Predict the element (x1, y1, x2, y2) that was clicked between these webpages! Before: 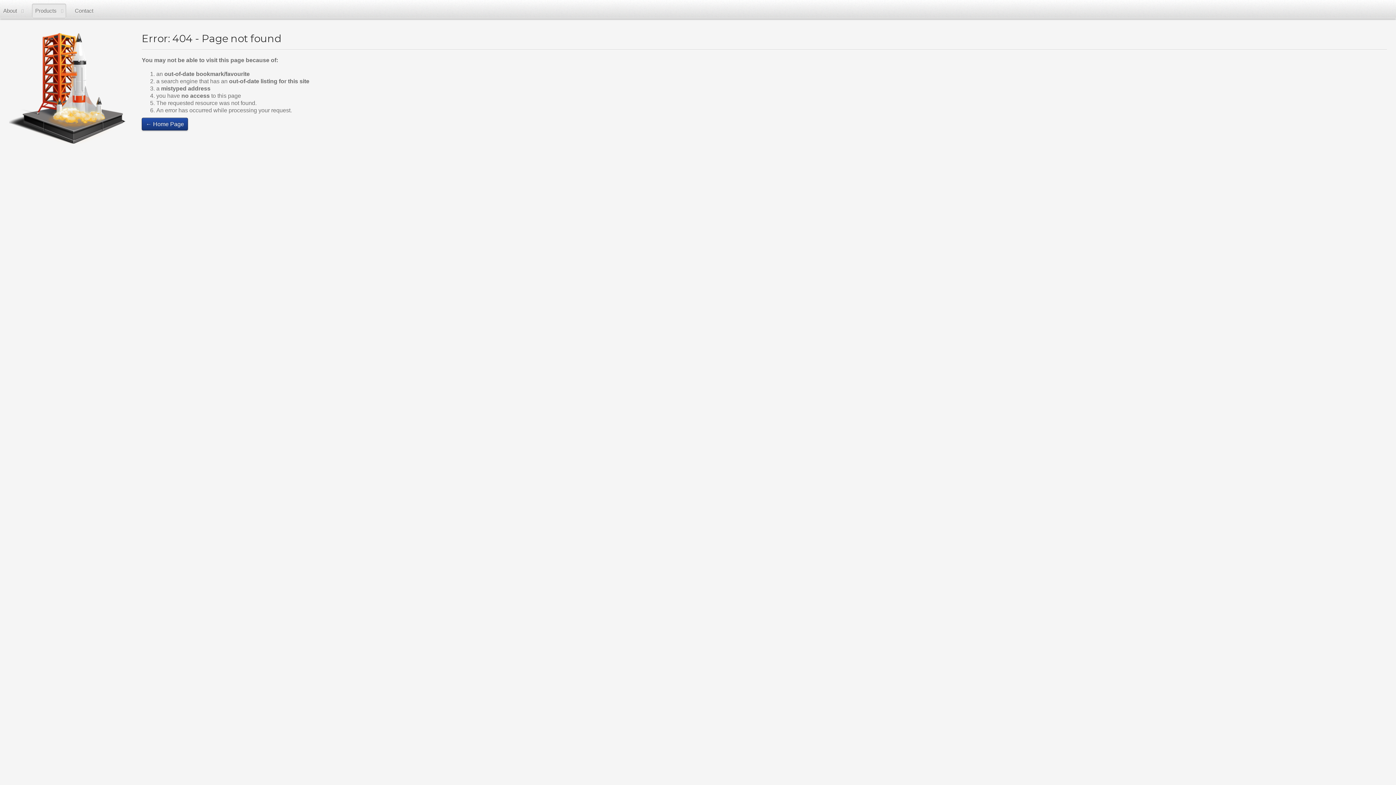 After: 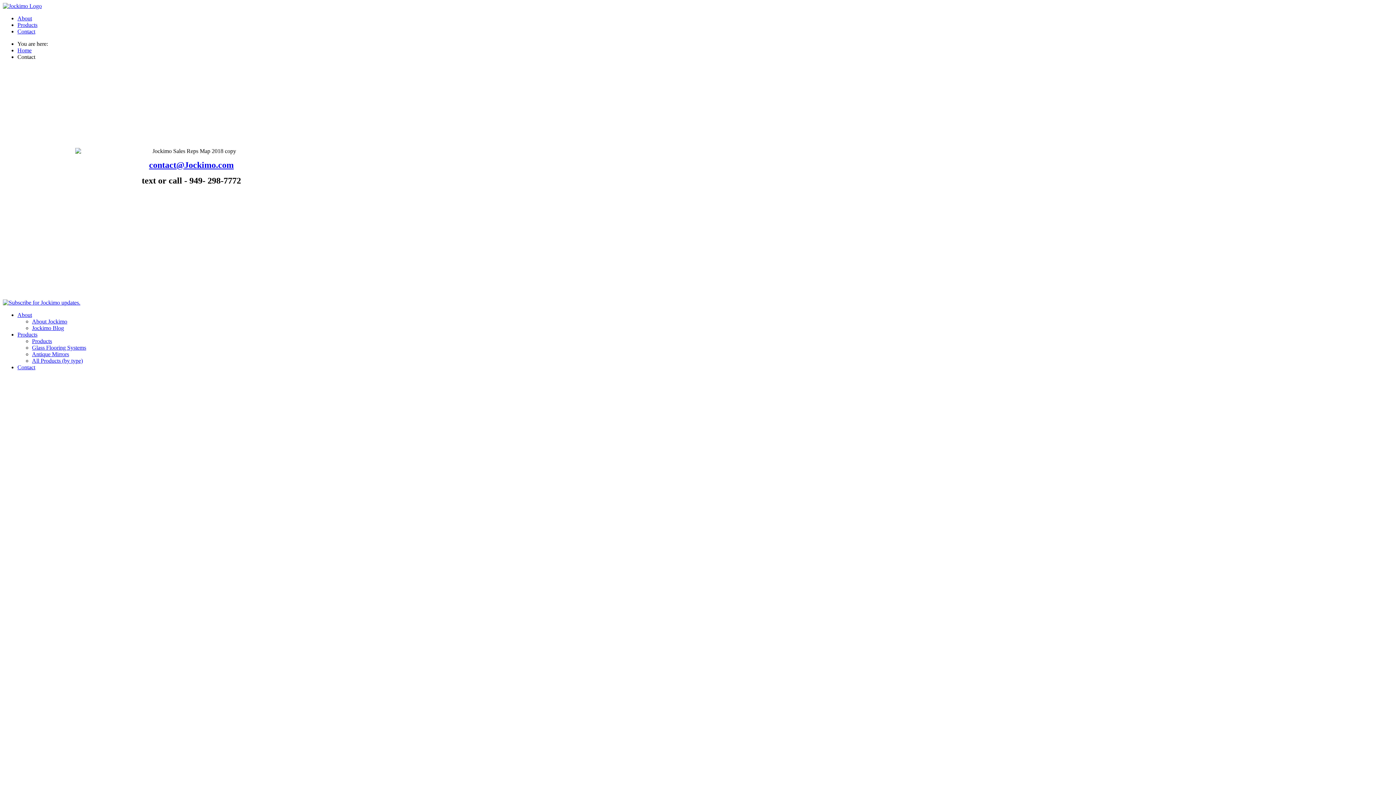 Action: label: Contact bbox: (72, 4, 96, 17)